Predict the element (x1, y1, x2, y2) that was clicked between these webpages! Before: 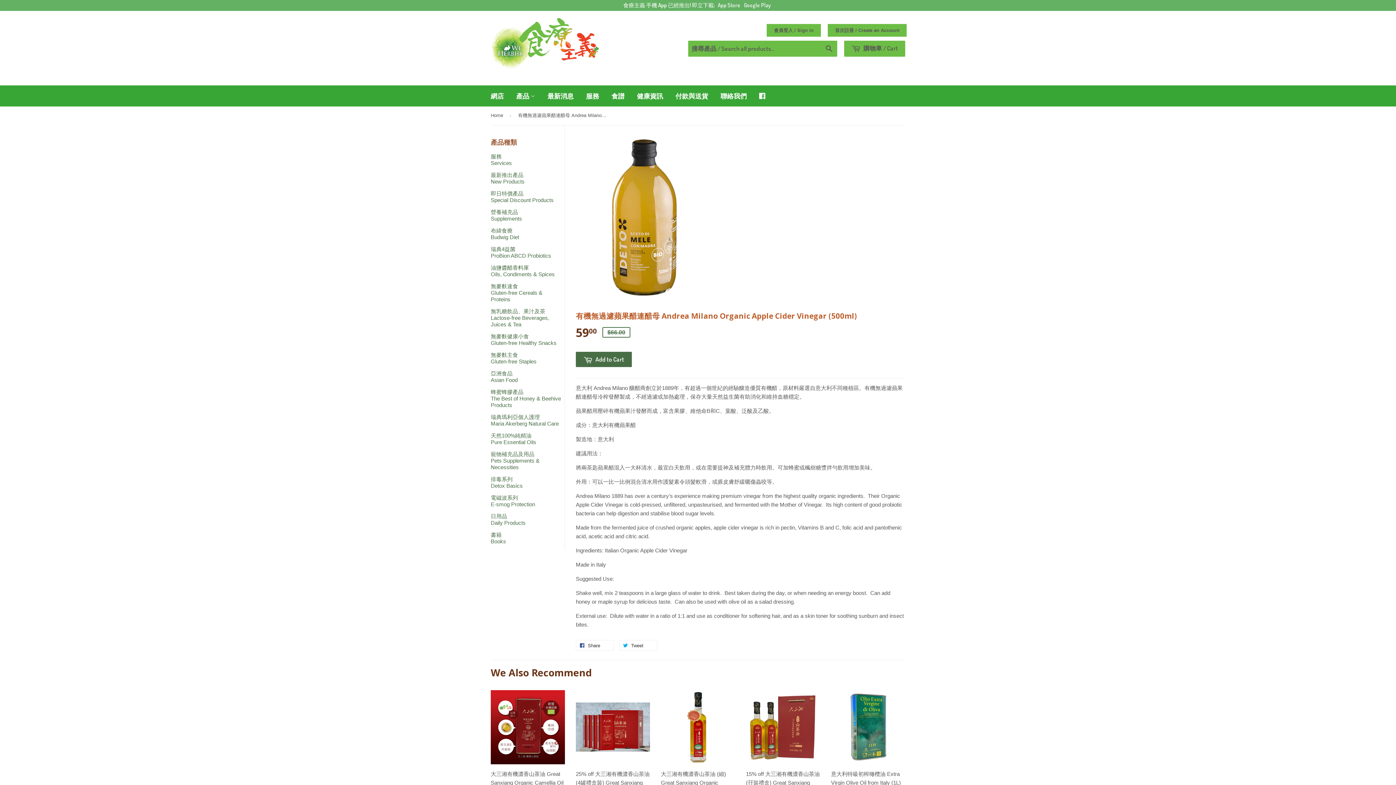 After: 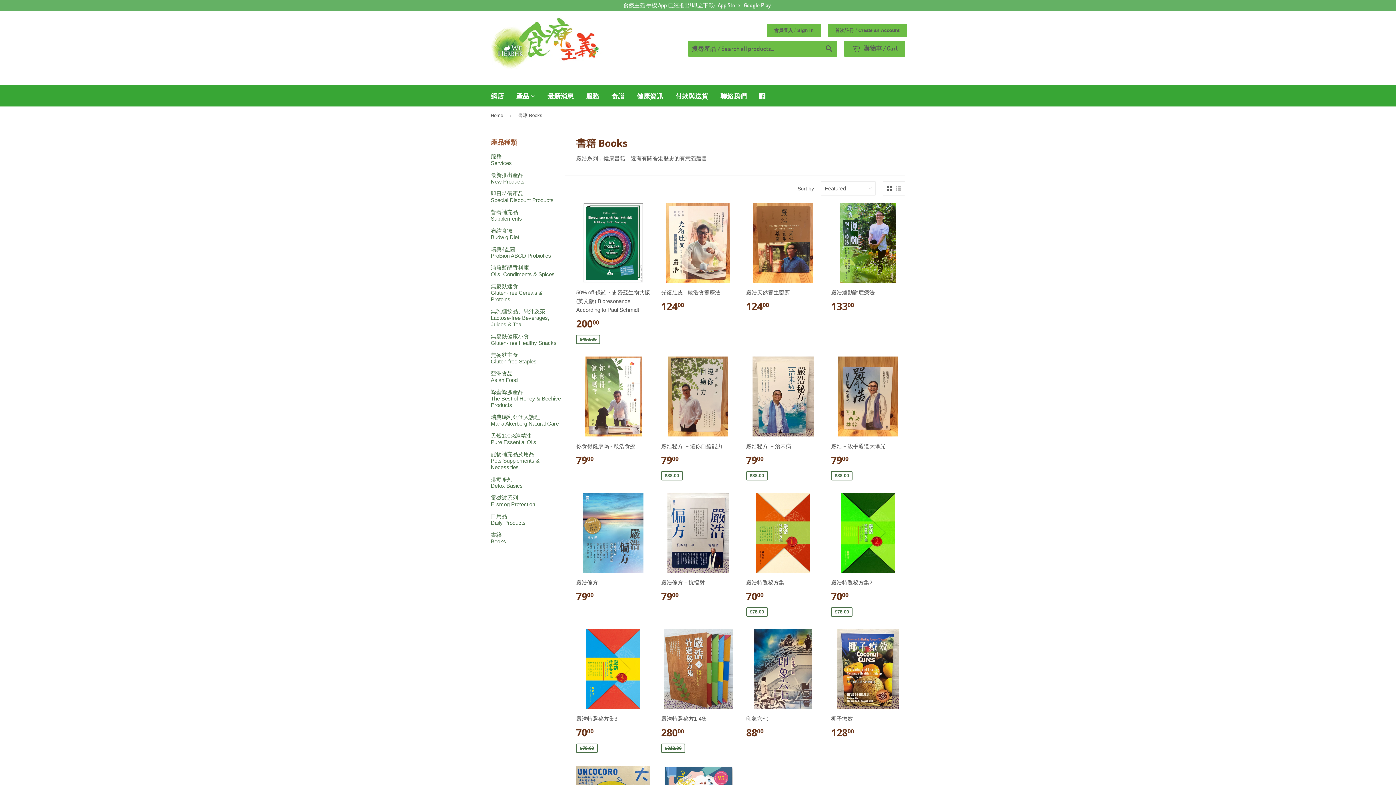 Action: bbox: (490, 532, 506, 544) label: 書籍
Books